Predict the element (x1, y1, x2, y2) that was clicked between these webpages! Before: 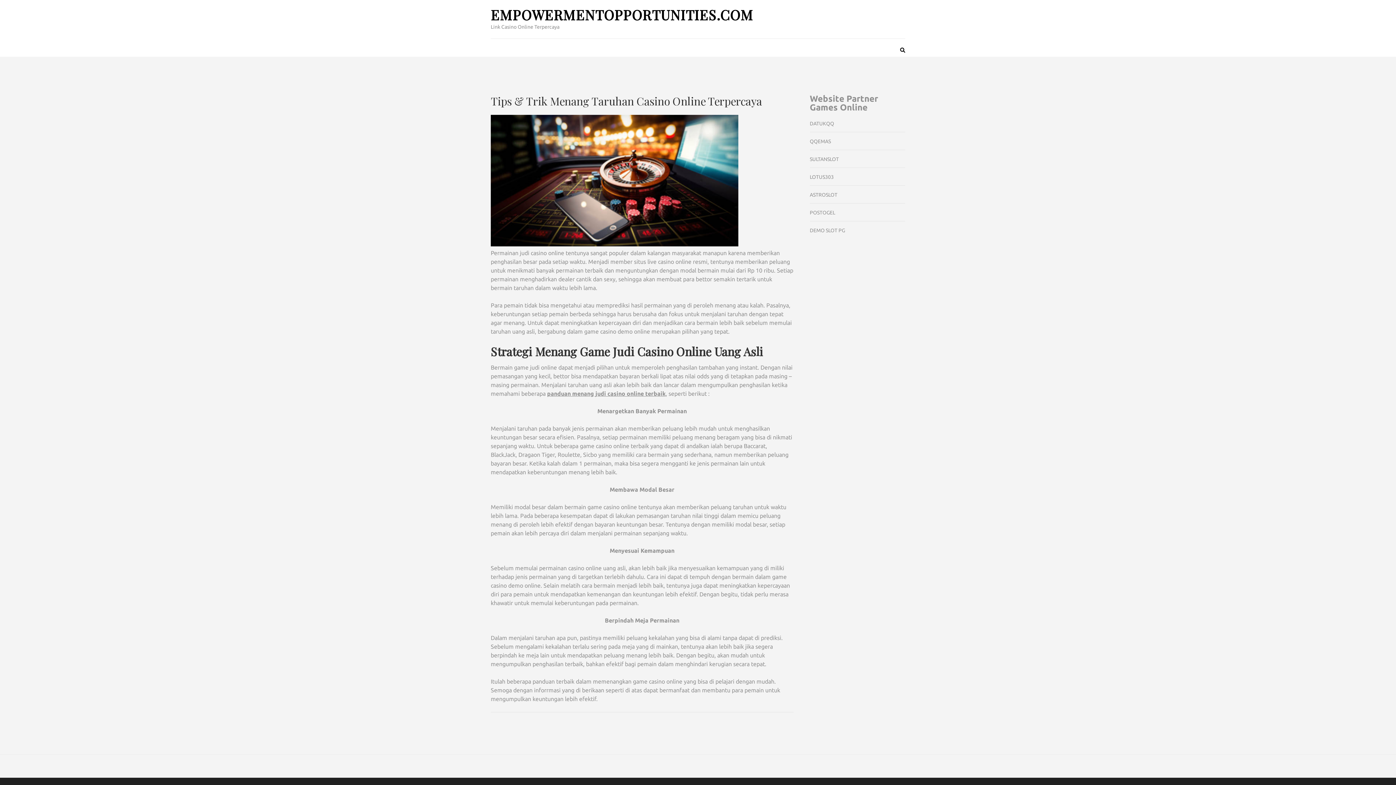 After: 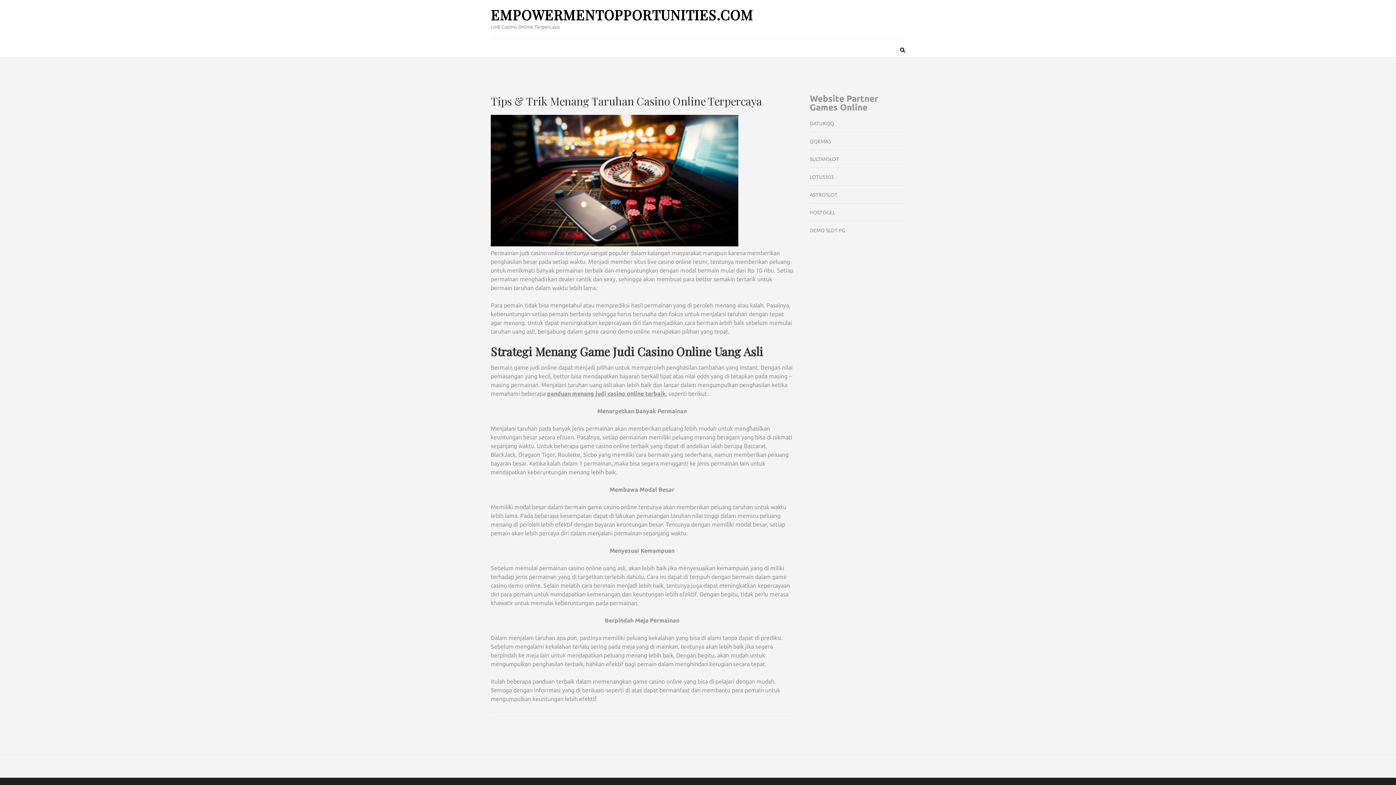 Action: label: EMPOWERMENTOPPORTUNITIES.COM bbox: (490, 5, 753, 24)